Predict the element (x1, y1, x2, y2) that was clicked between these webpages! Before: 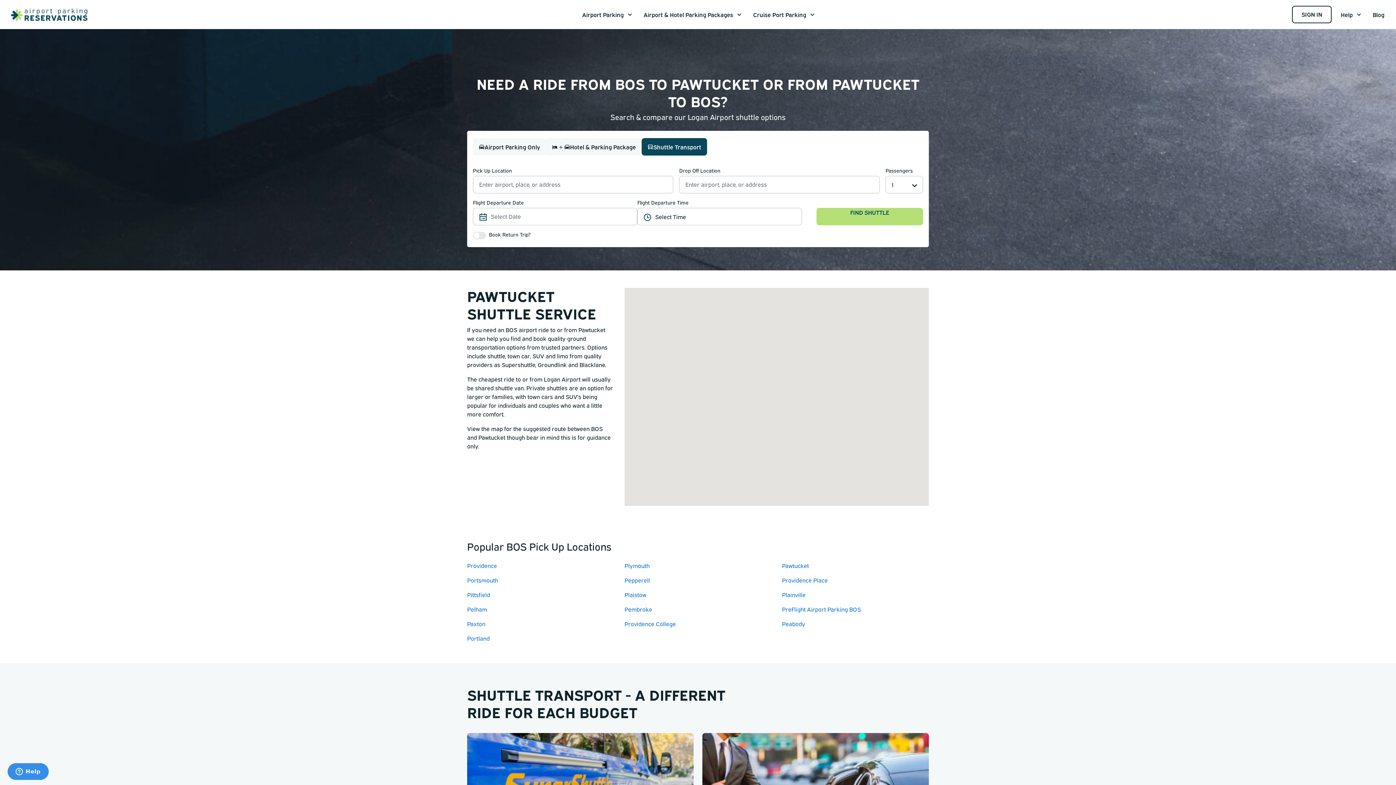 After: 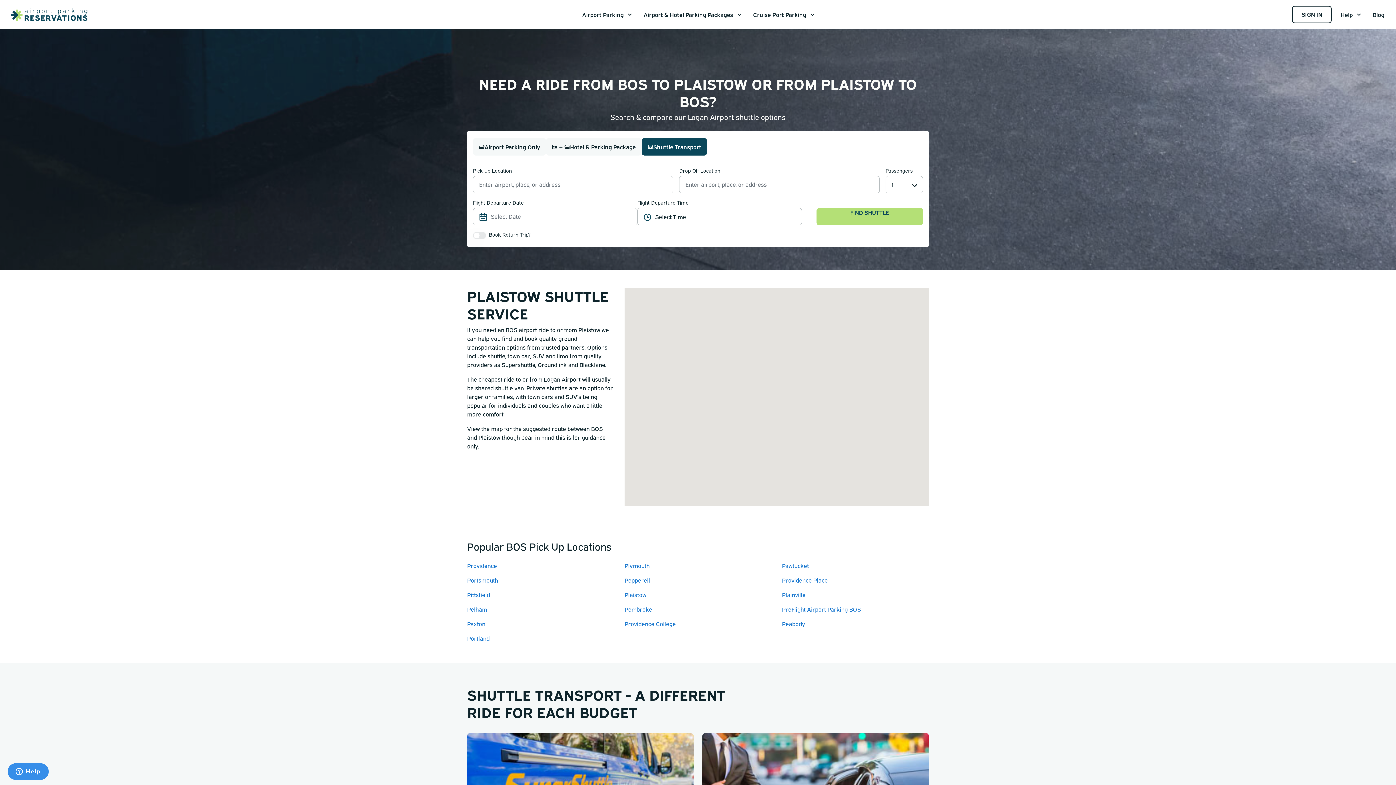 Action: label: Plaistow bbox: (619, 588, 776, 602)